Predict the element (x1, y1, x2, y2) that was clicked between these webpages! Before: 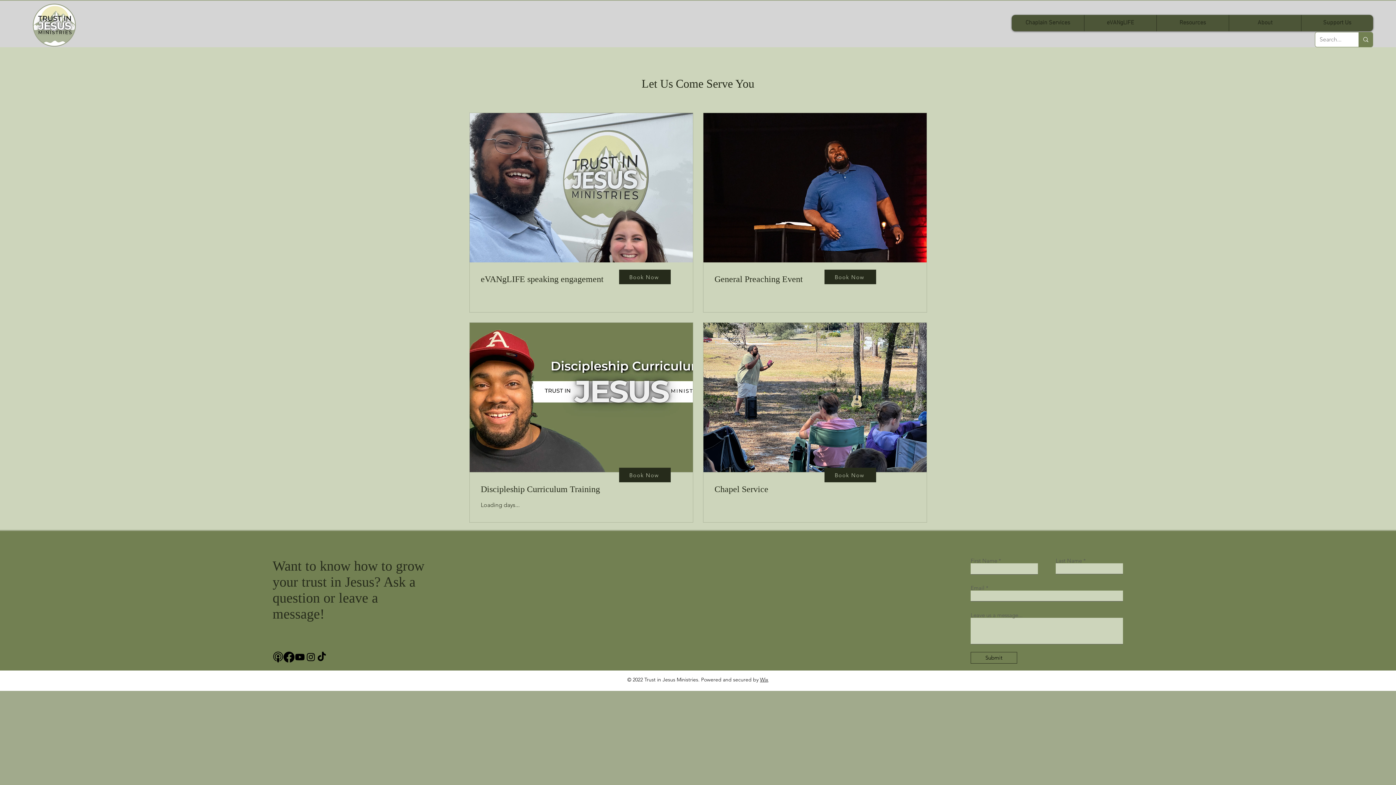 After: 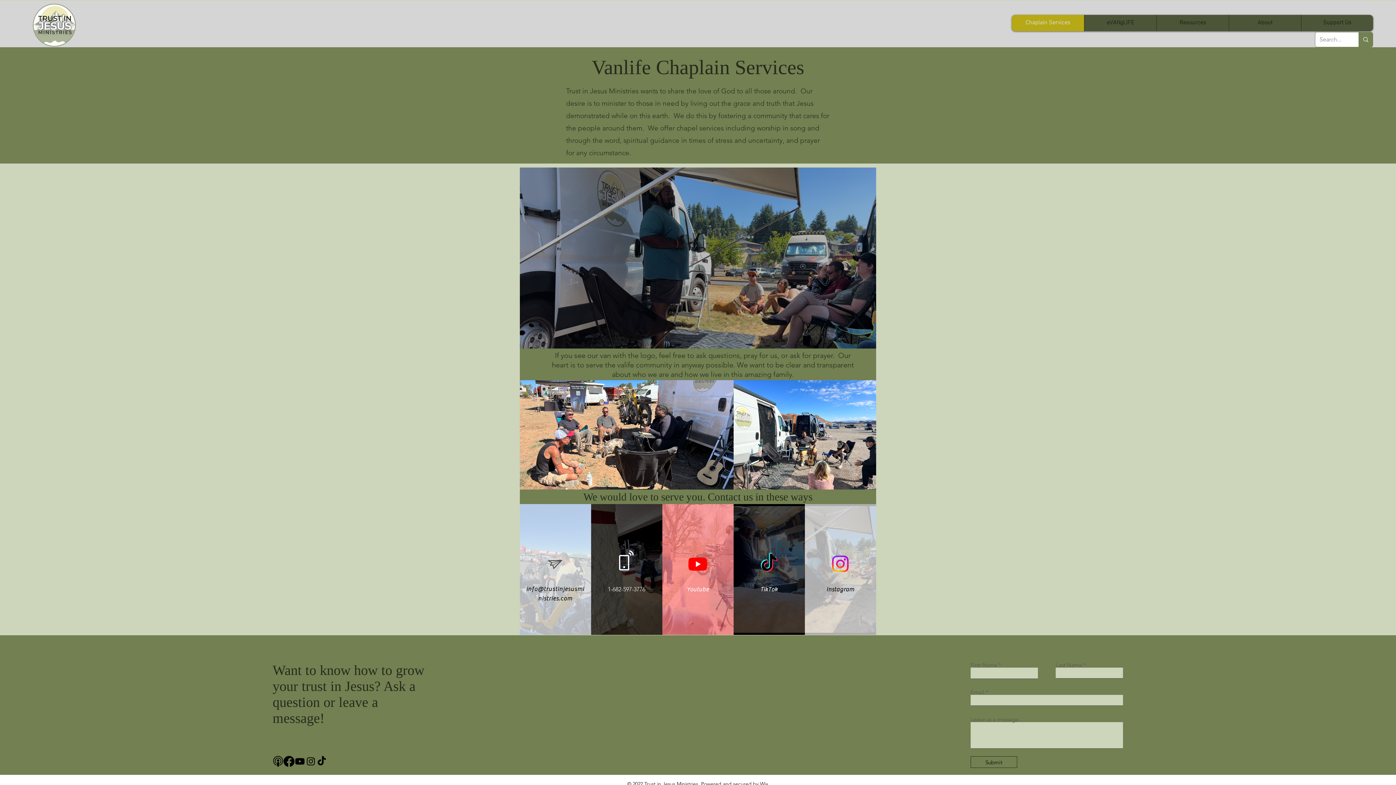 Action: label: Chaplain Services bbox: (1012, 14, 1084, 31)